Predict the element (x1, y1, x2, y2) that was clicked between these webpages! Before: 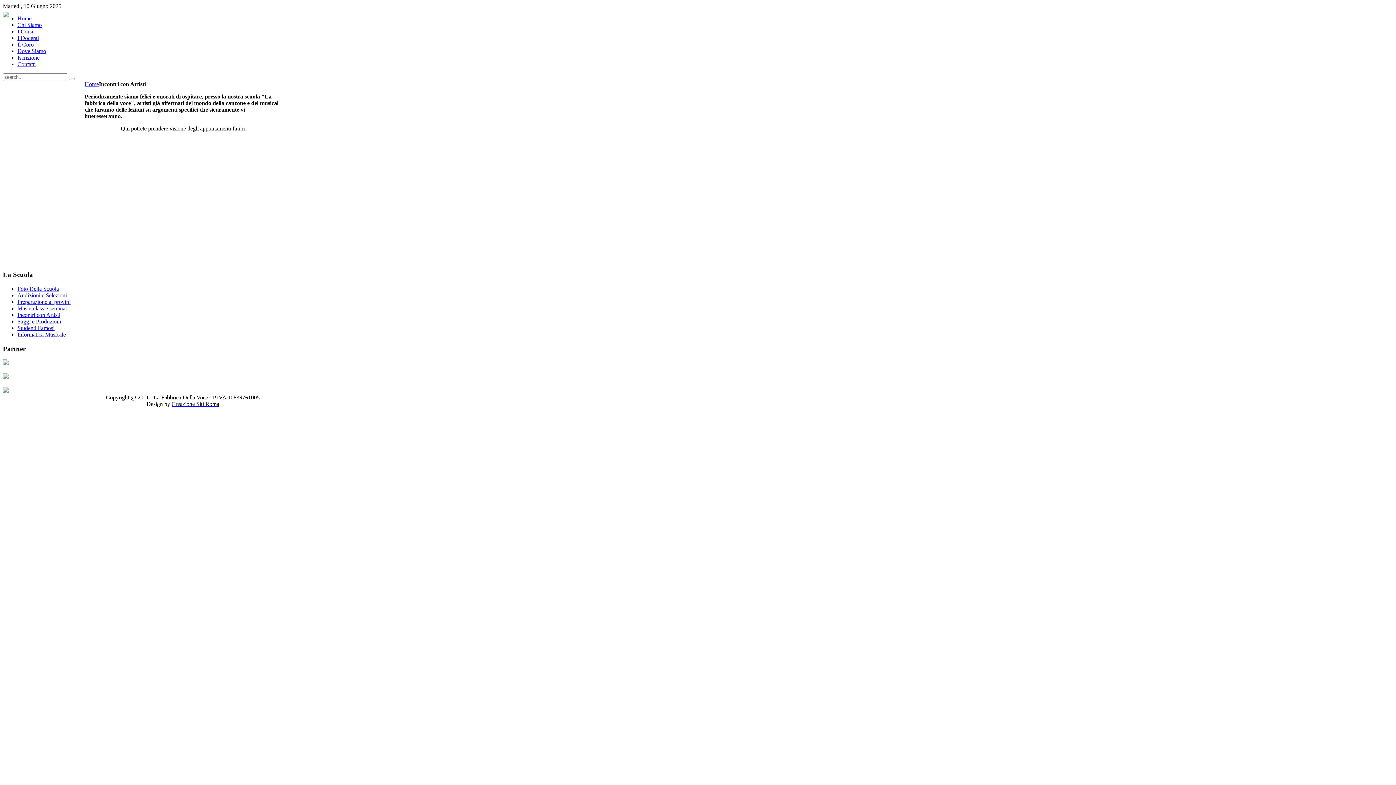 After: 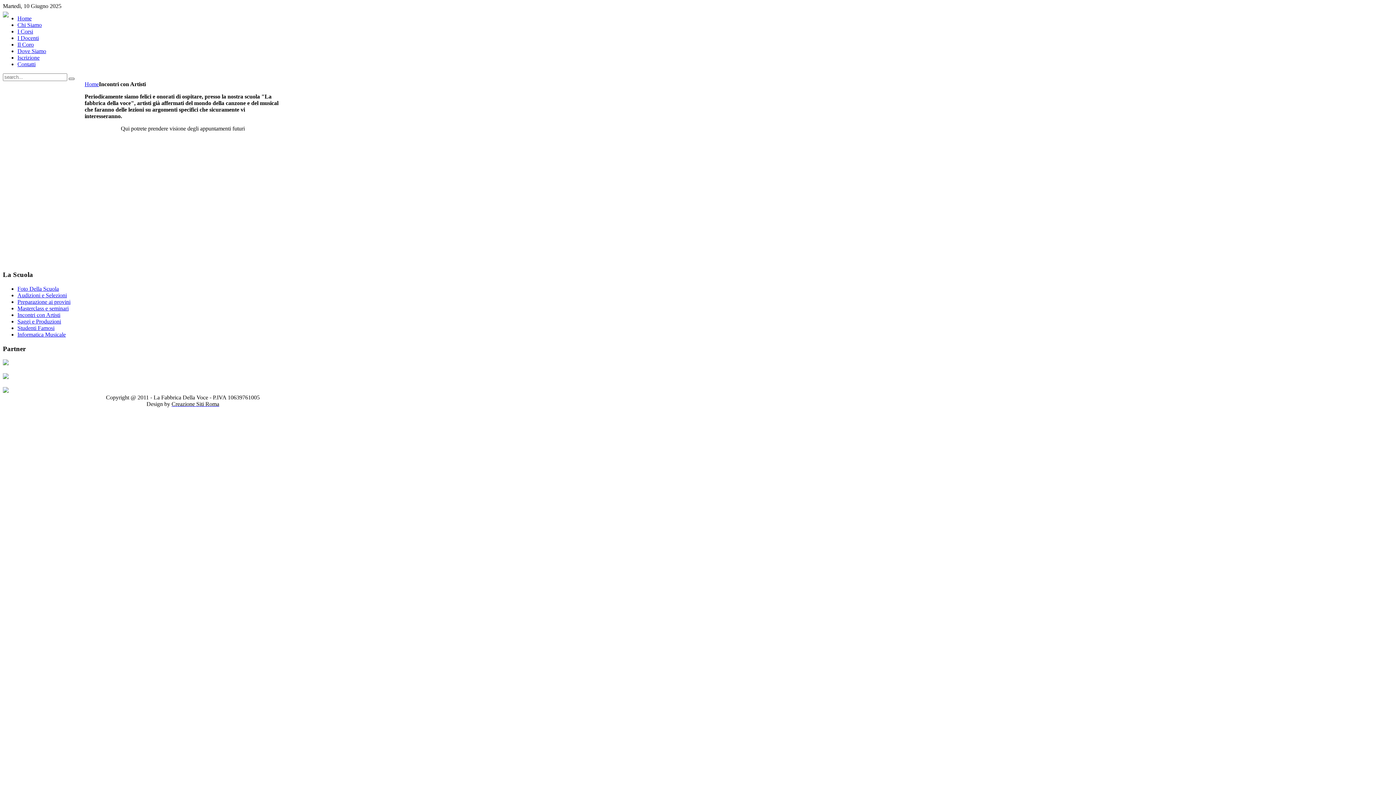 Action: bbox: (68, 77, 74, 80)